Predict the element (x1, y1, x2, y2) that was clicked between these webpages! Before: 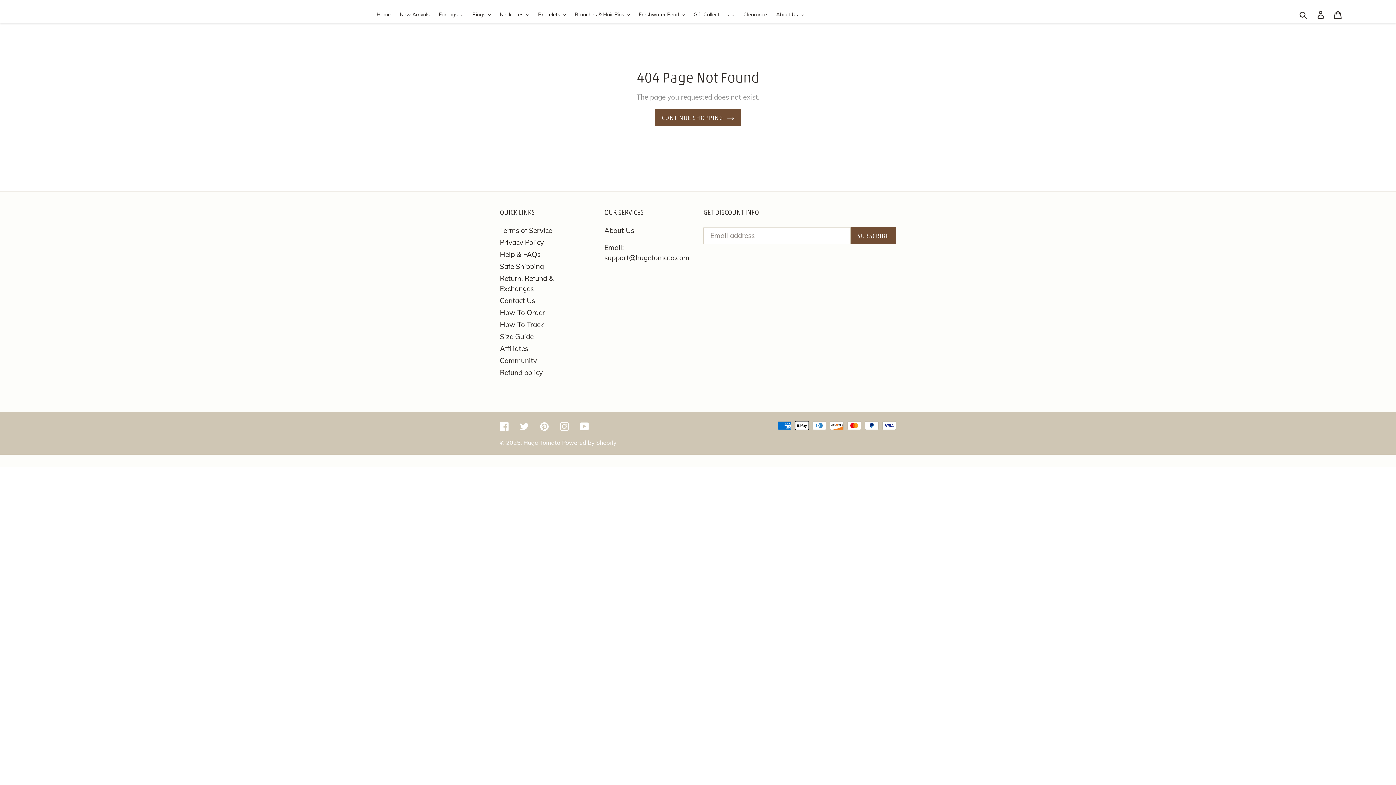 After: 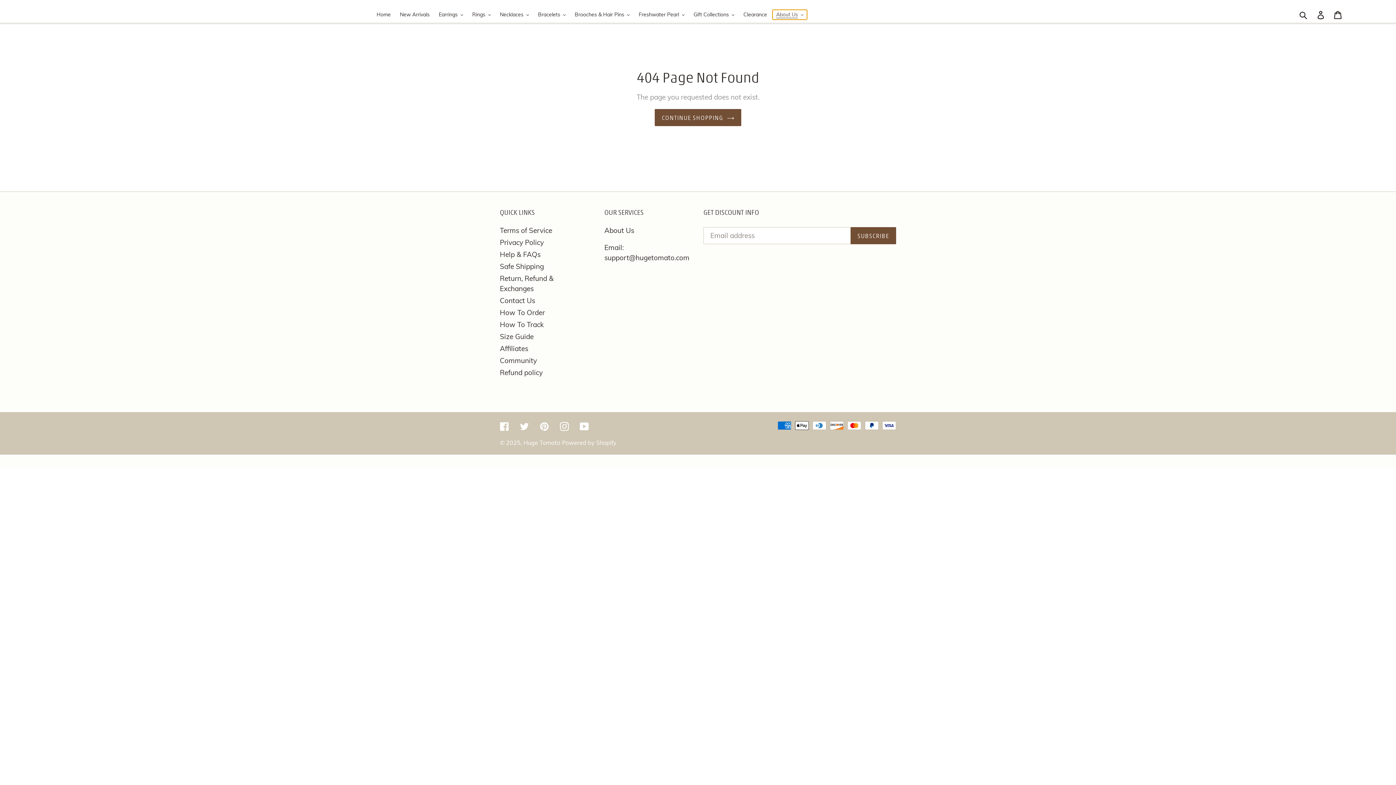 Action: bbox: (772, 9, 807, 19) label: About Us